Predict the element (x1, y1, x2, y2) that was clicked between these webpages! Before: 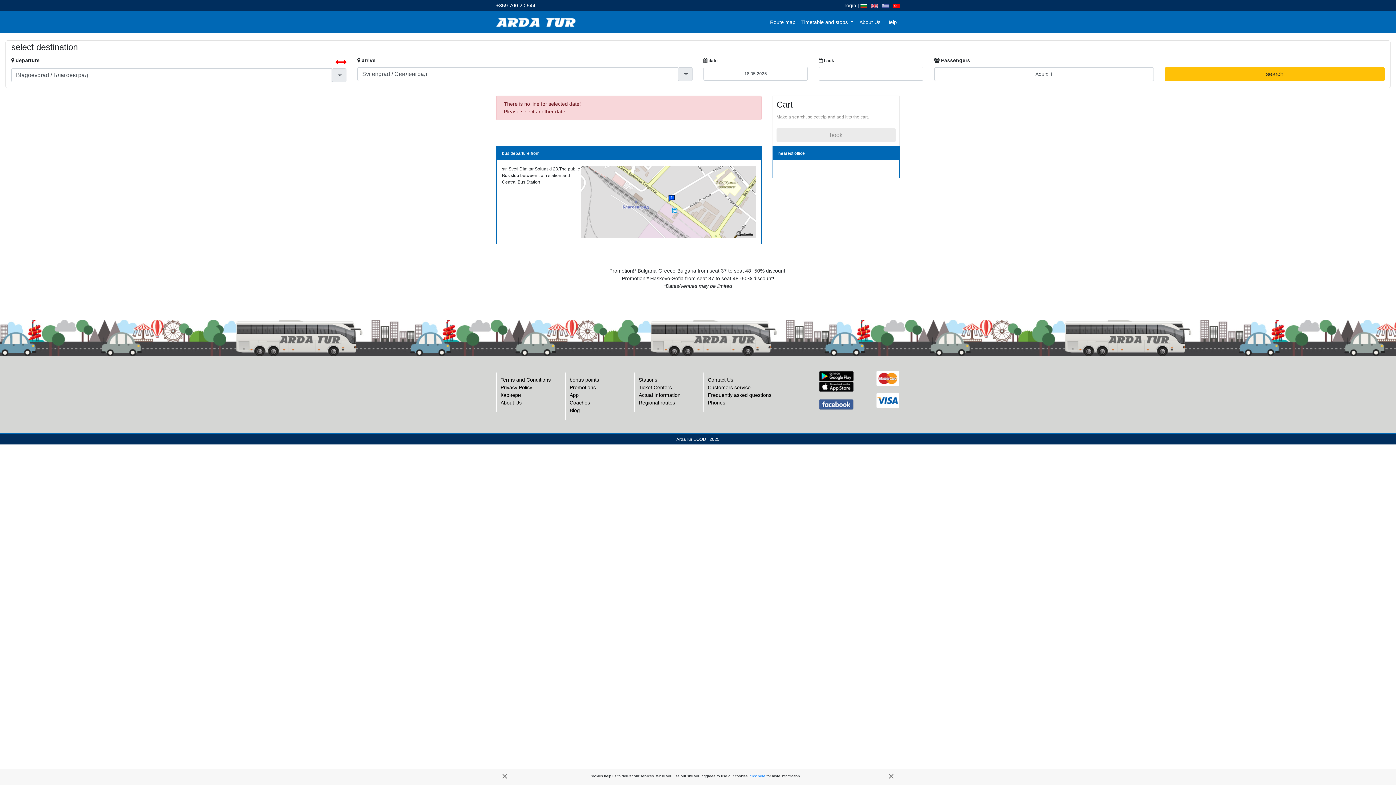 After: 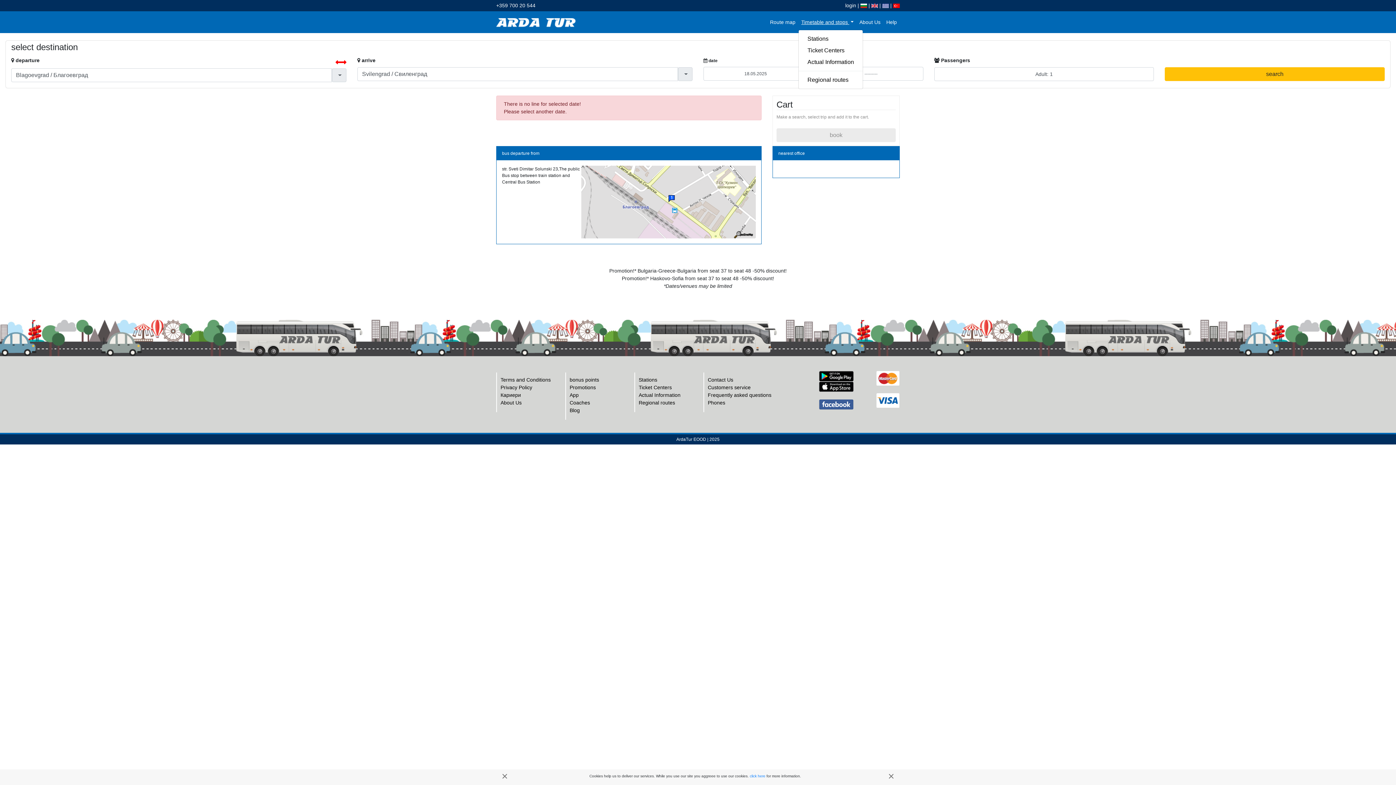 Action: label: Timetable and stops  bbox: (798, 15, 856, 28)